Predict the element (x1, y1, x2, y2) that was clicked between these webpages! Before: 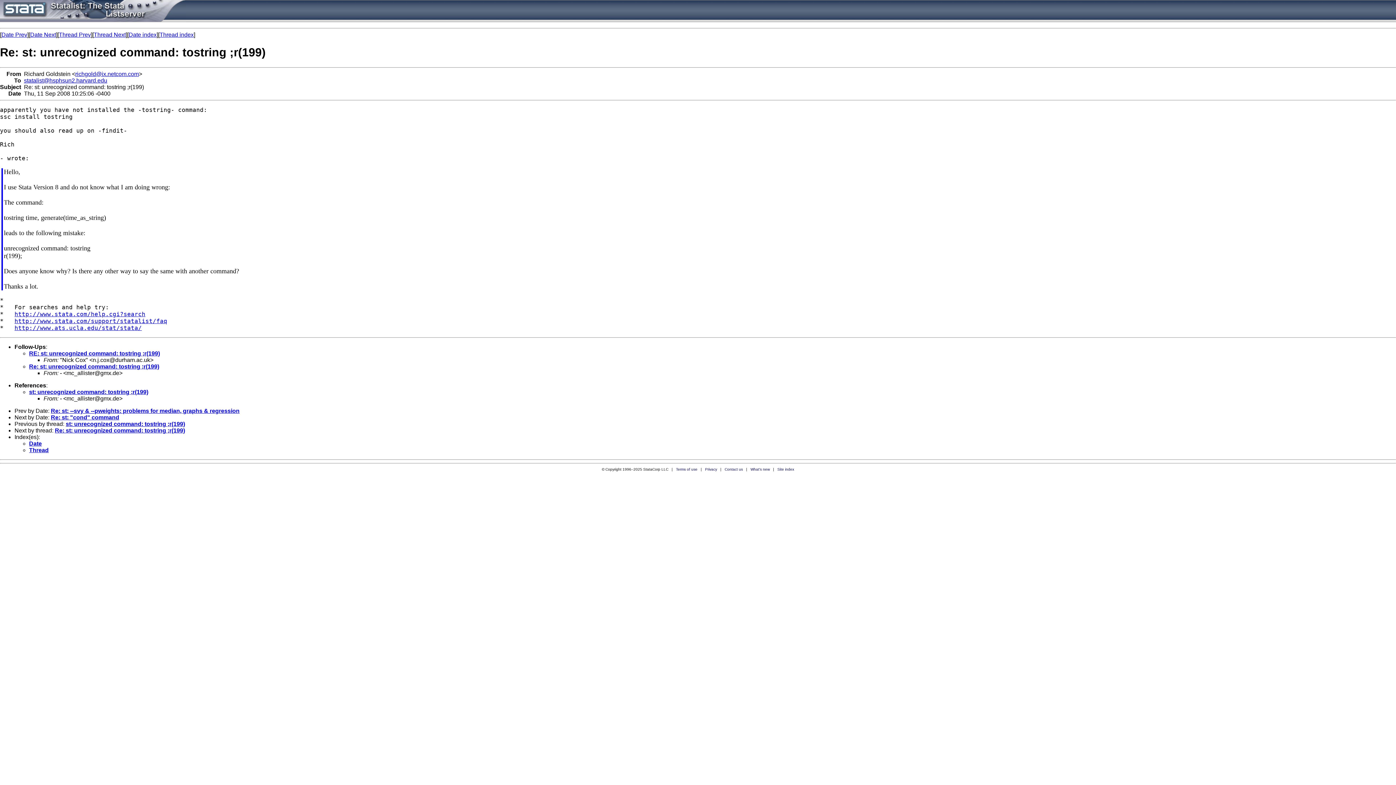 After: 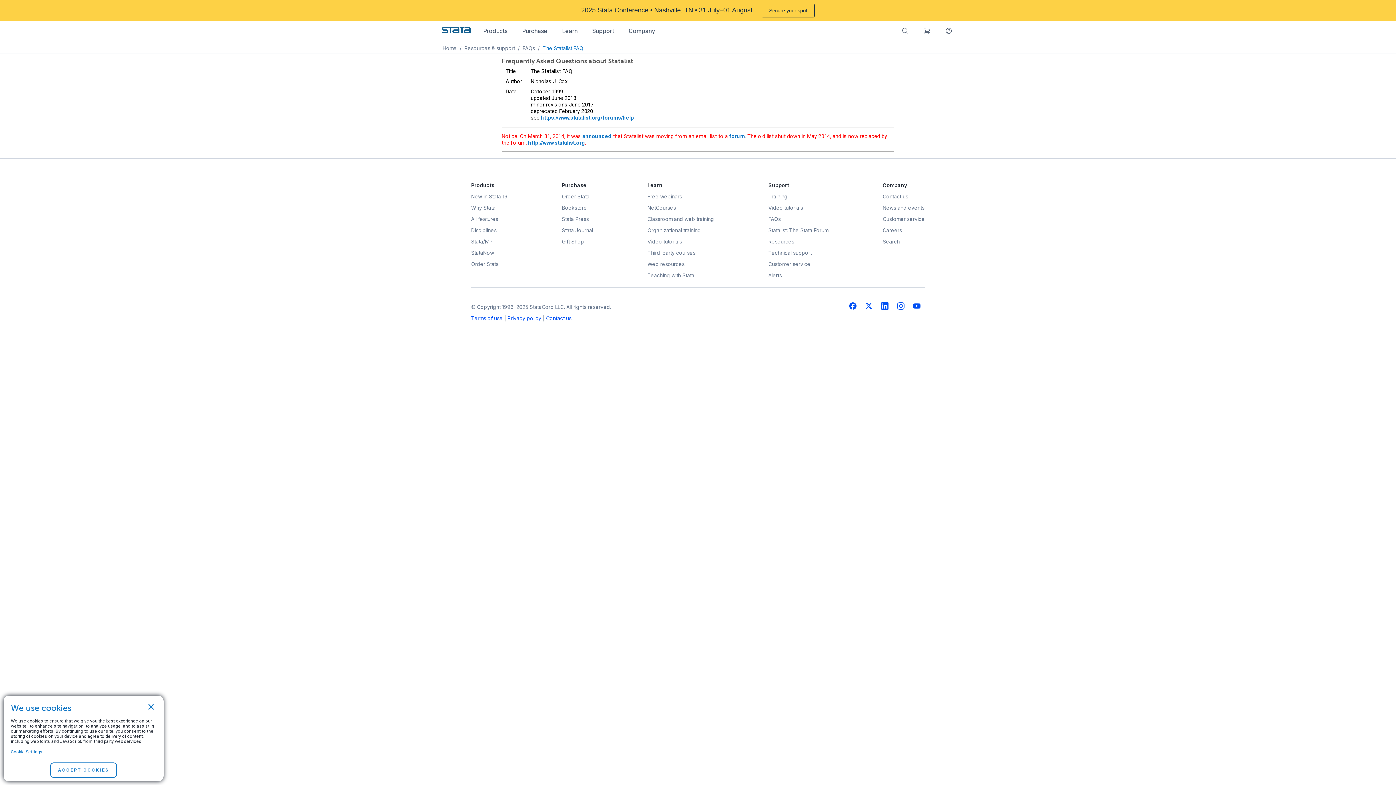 Action: bbox: (14, 317, 167, 324) label: http://www.stata.com/support/statalist/faq